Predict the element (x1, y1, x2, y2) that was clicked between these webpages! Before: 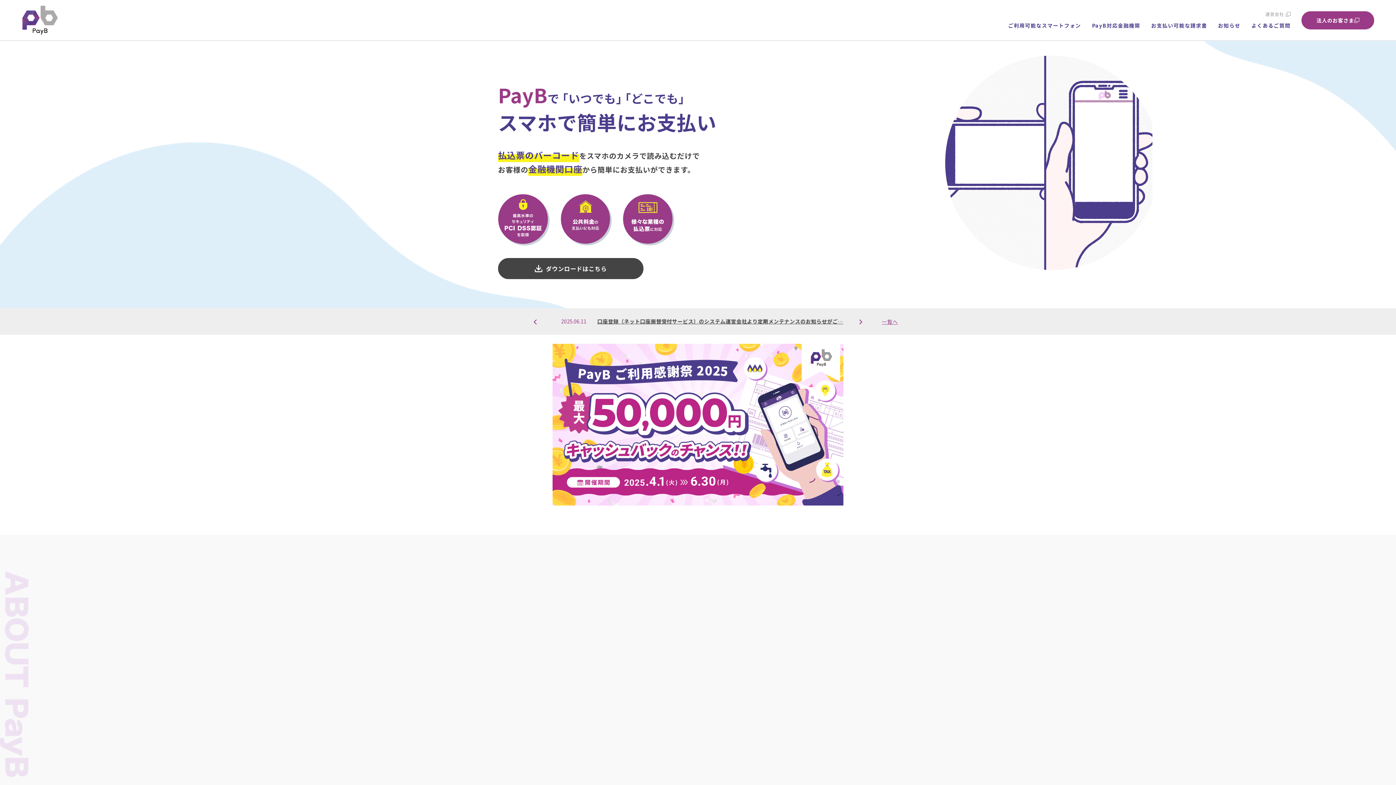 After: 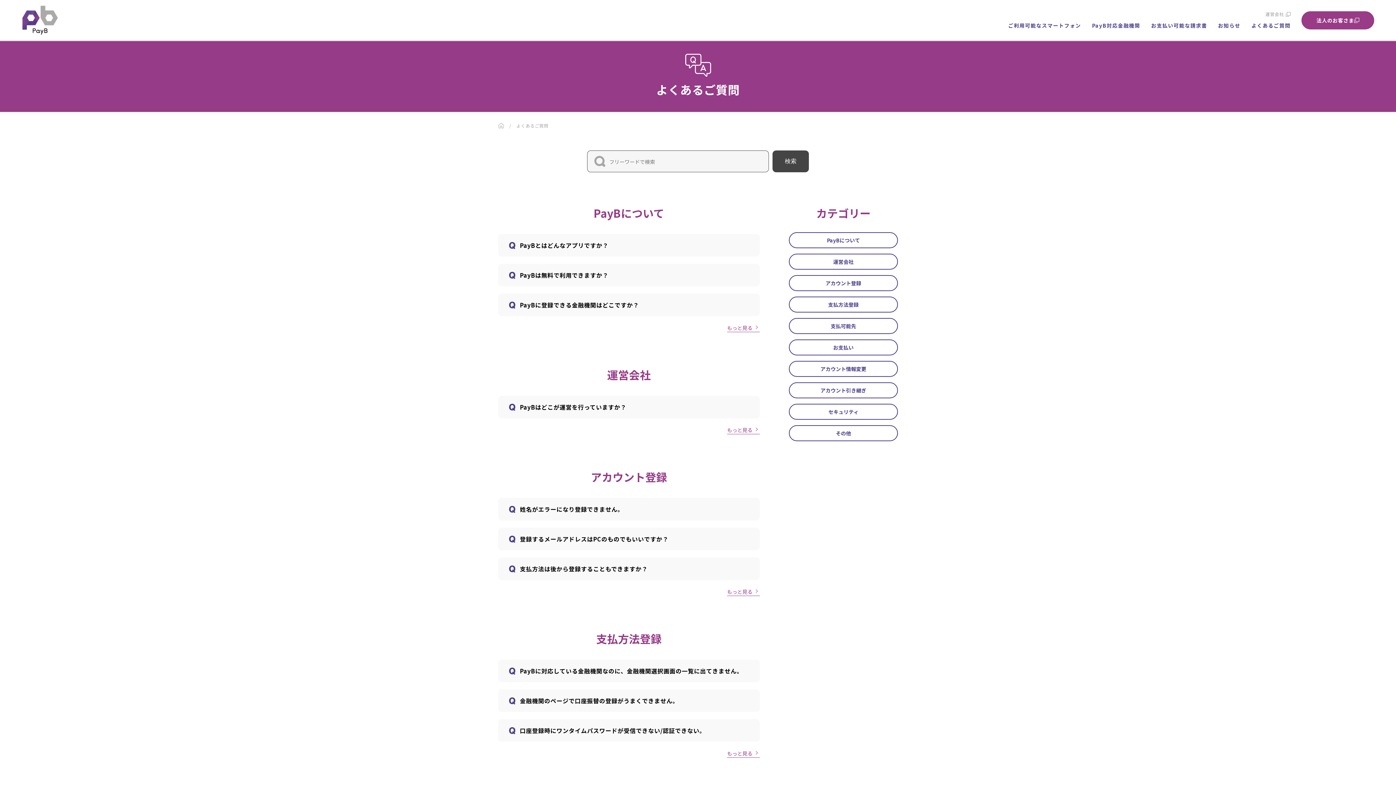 Action: label: よくあるご質問 bbox: (1246, 19, 1296, 31)